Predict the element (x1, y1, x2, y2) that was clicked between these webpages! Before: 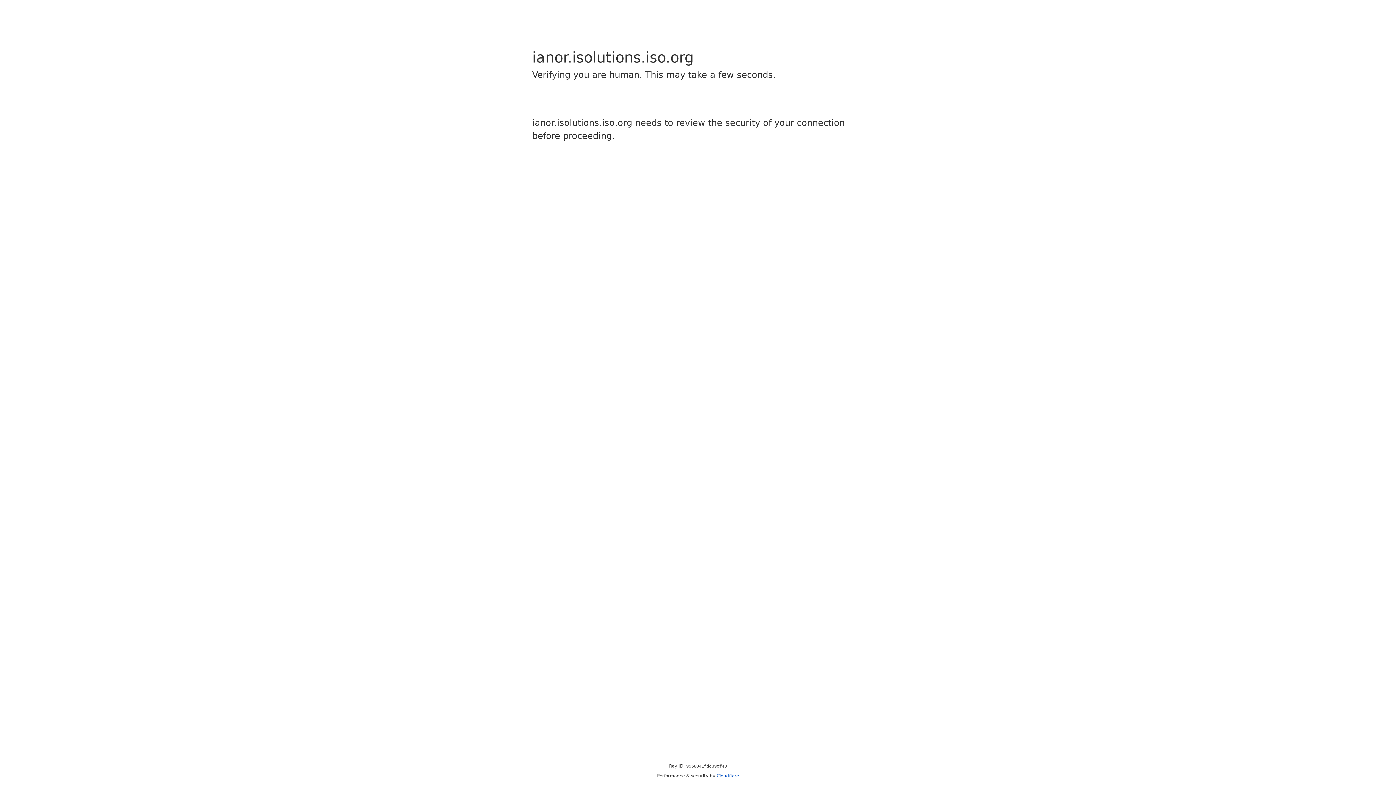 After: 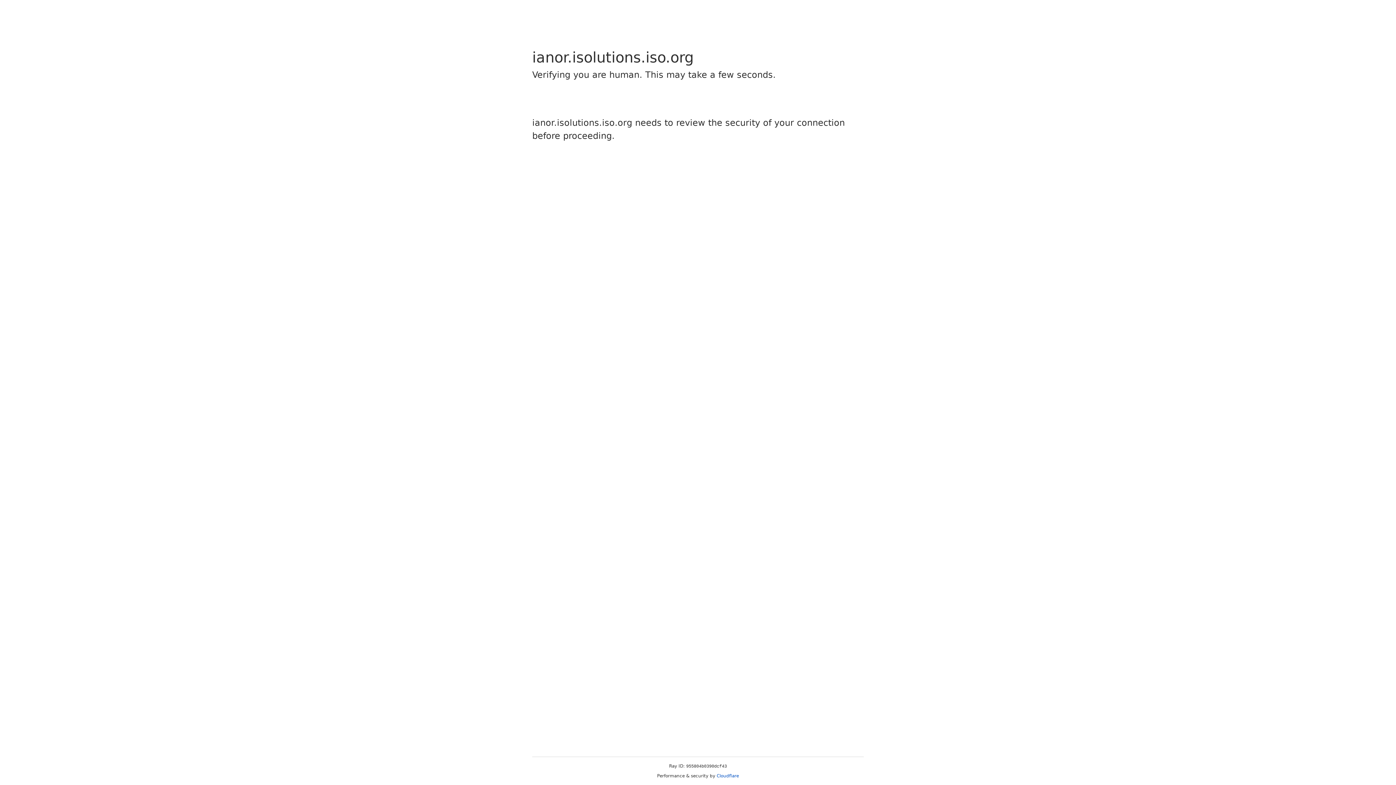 Action: bbox: (716, 773, 739, 778) label: Cloudflare